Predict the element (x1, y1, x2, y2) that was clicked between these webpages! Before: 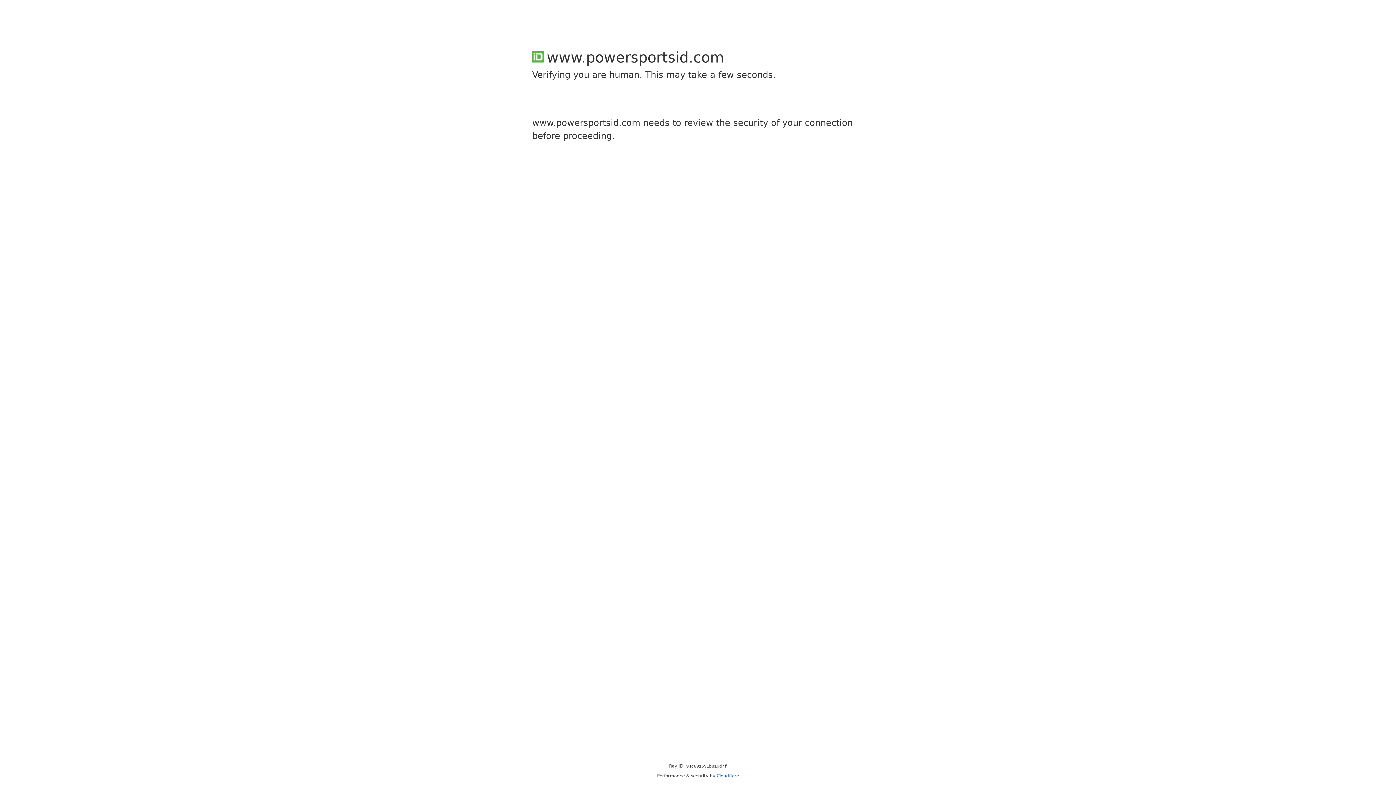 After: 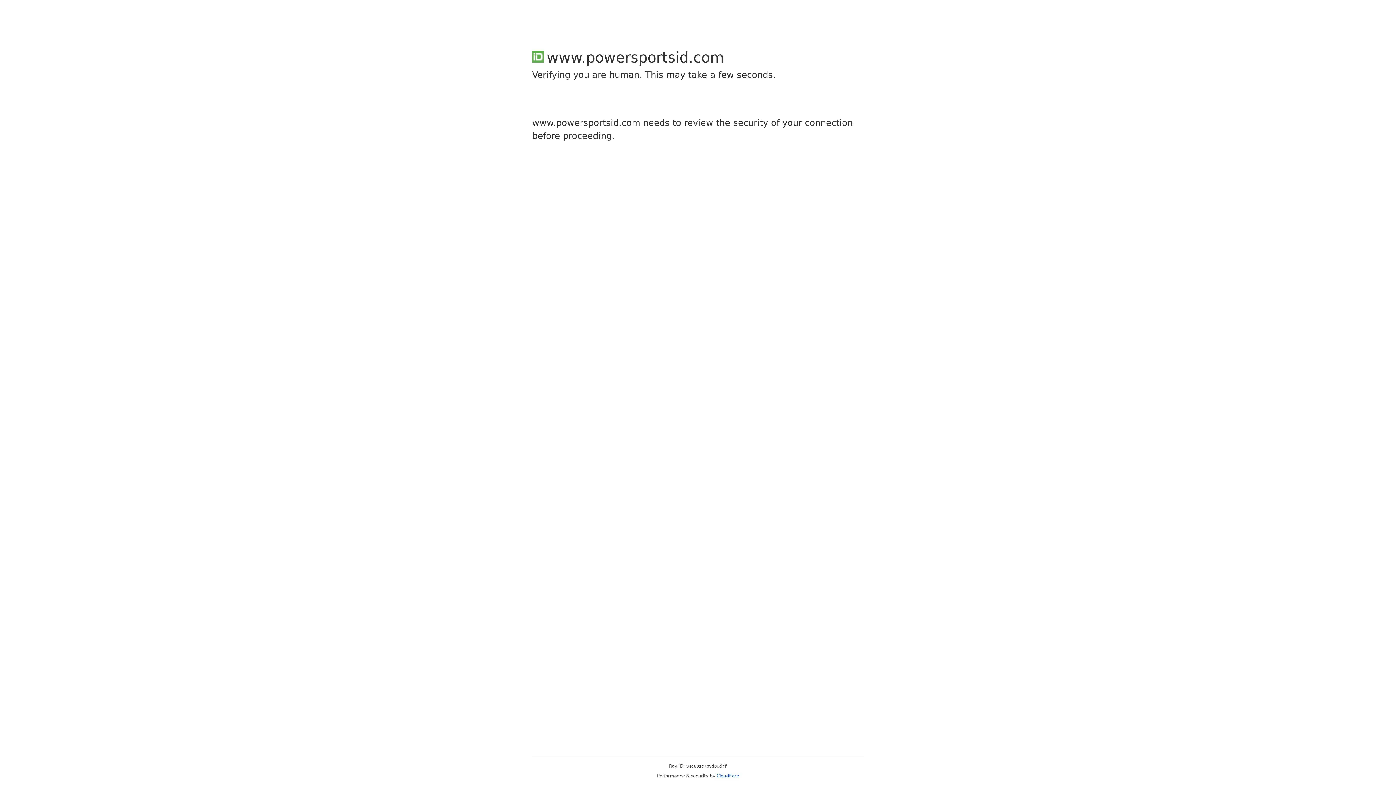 Action: bbox: (716, 773, 739, 778) label: Cloudflare